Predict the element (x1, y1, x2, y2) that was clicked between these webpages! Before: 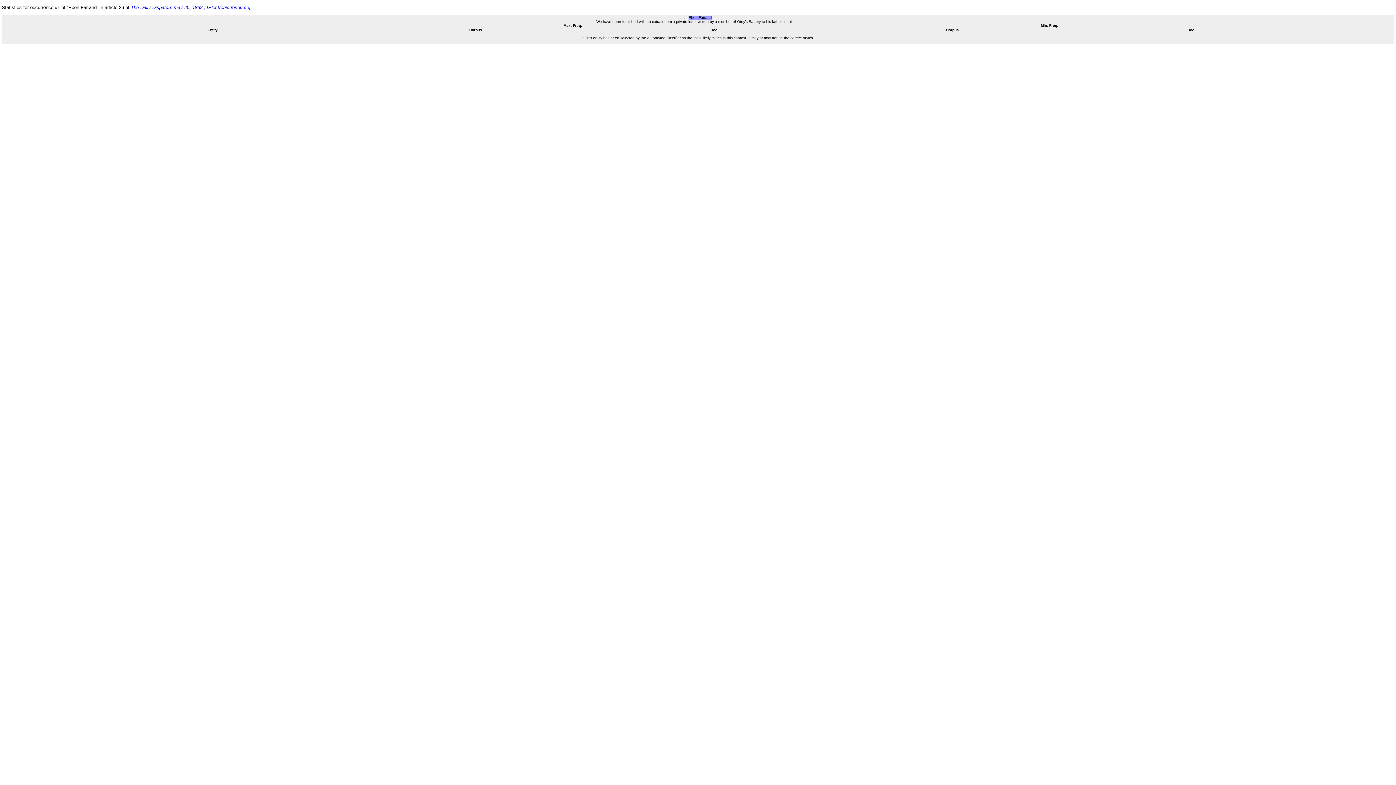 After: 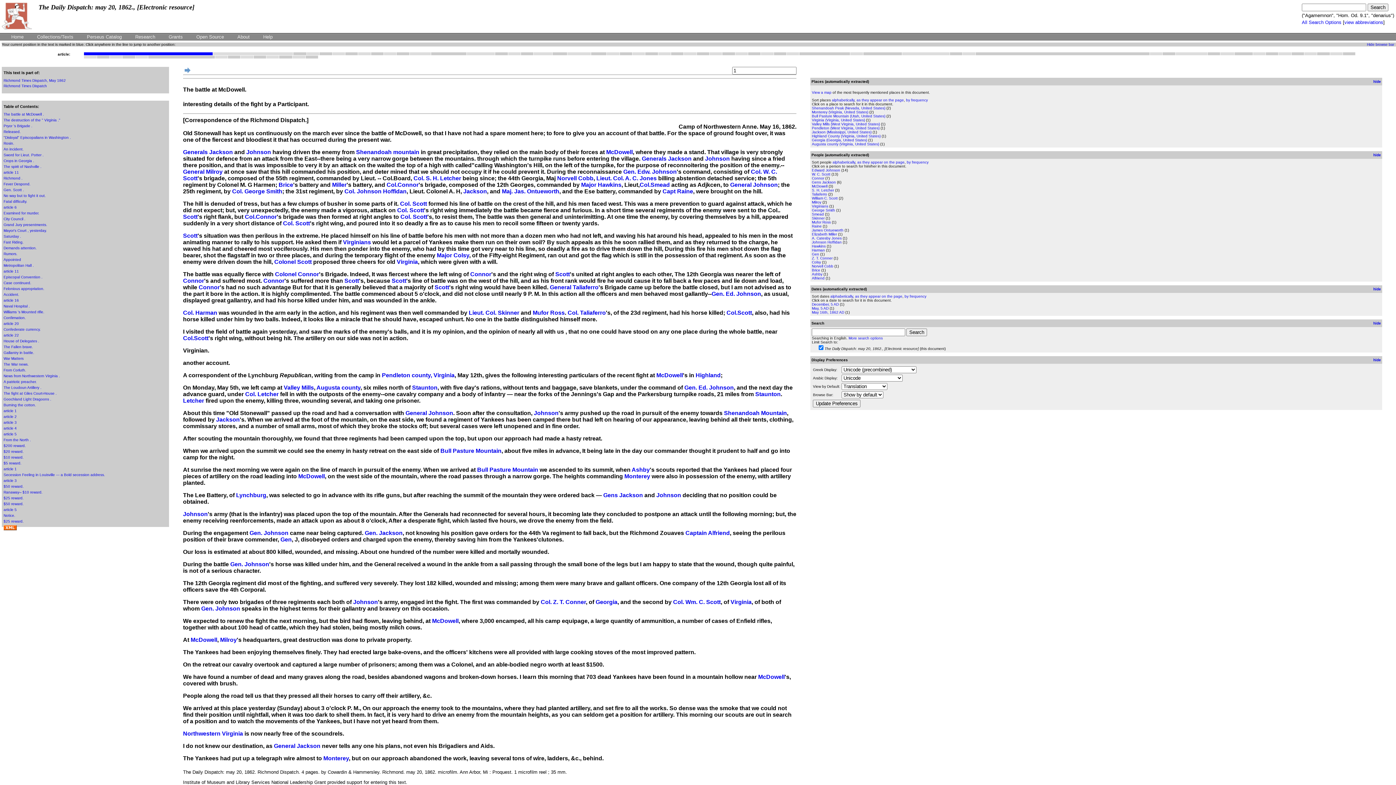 Action: bbox: (130, 4, 250, 10) label: The Daily Dispatch: may 20, 1862., [Electronic resource]